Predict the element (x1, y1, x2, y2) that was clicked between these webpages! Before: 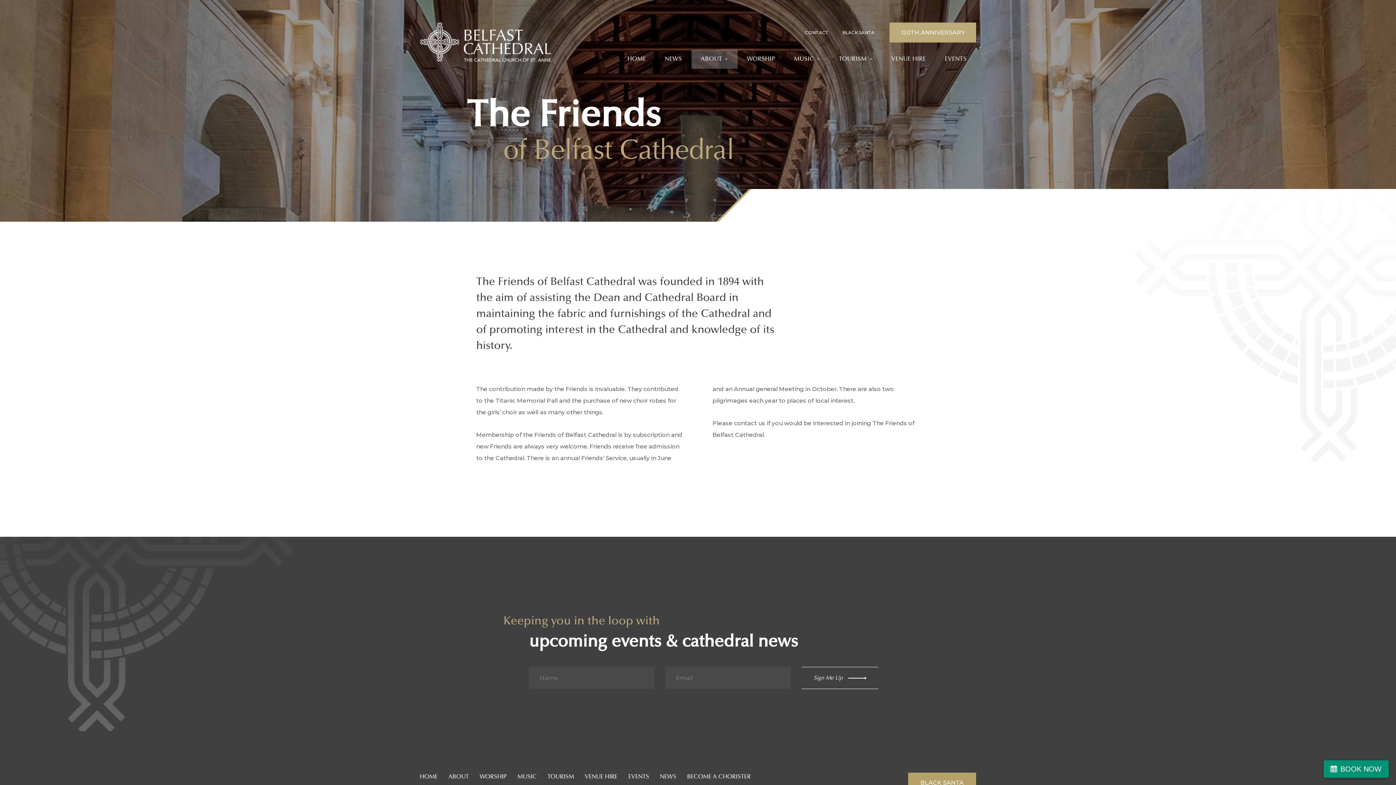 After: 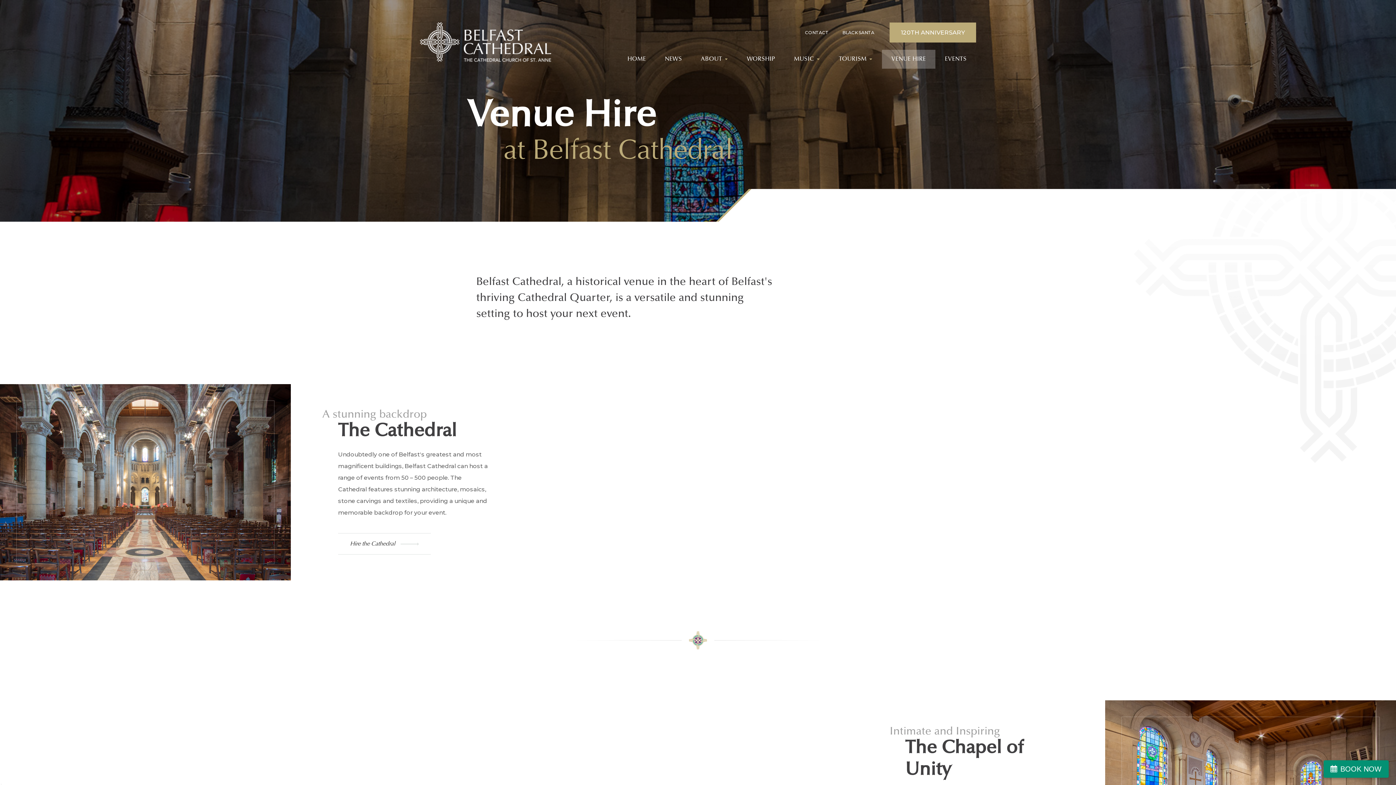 Action: label: VENUE HIRE bbox: (585, 774, 617, 780)